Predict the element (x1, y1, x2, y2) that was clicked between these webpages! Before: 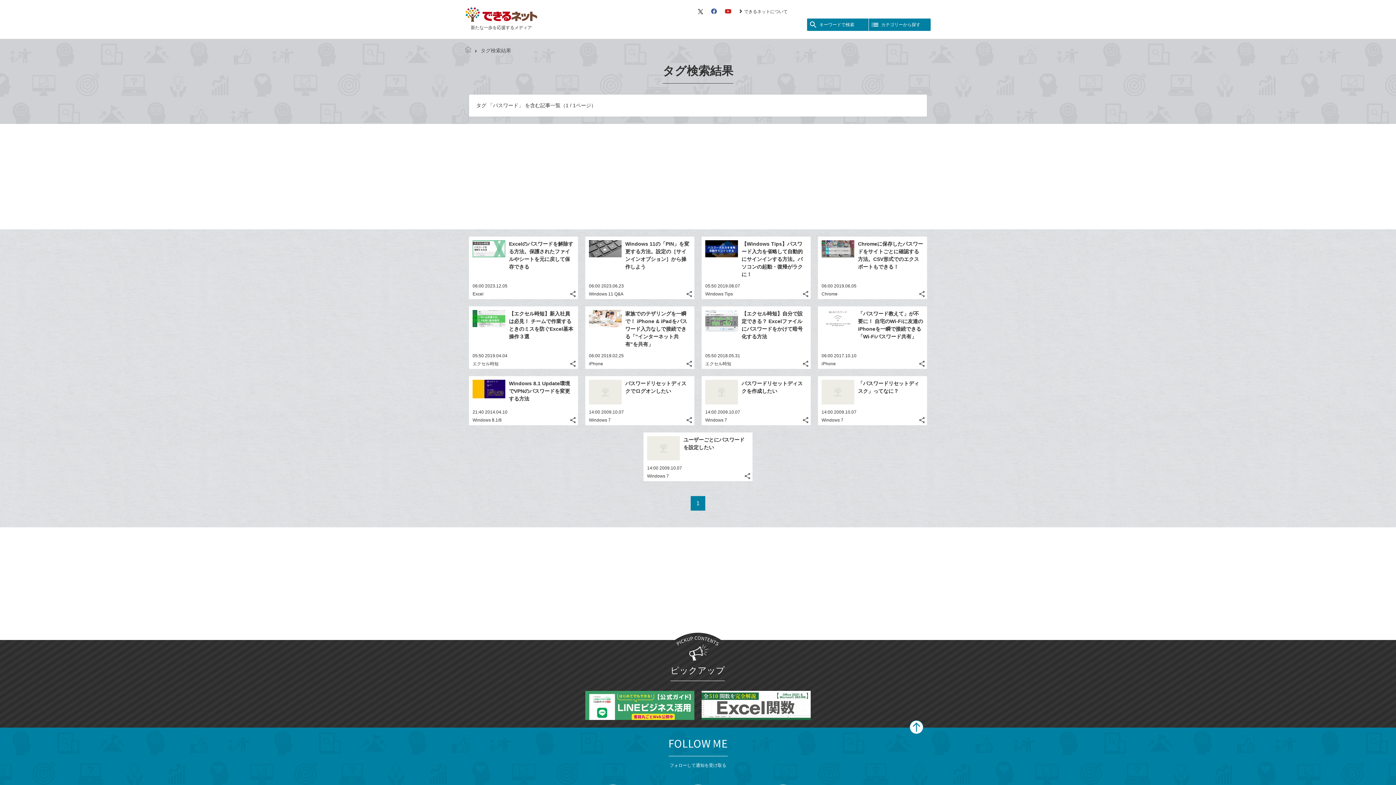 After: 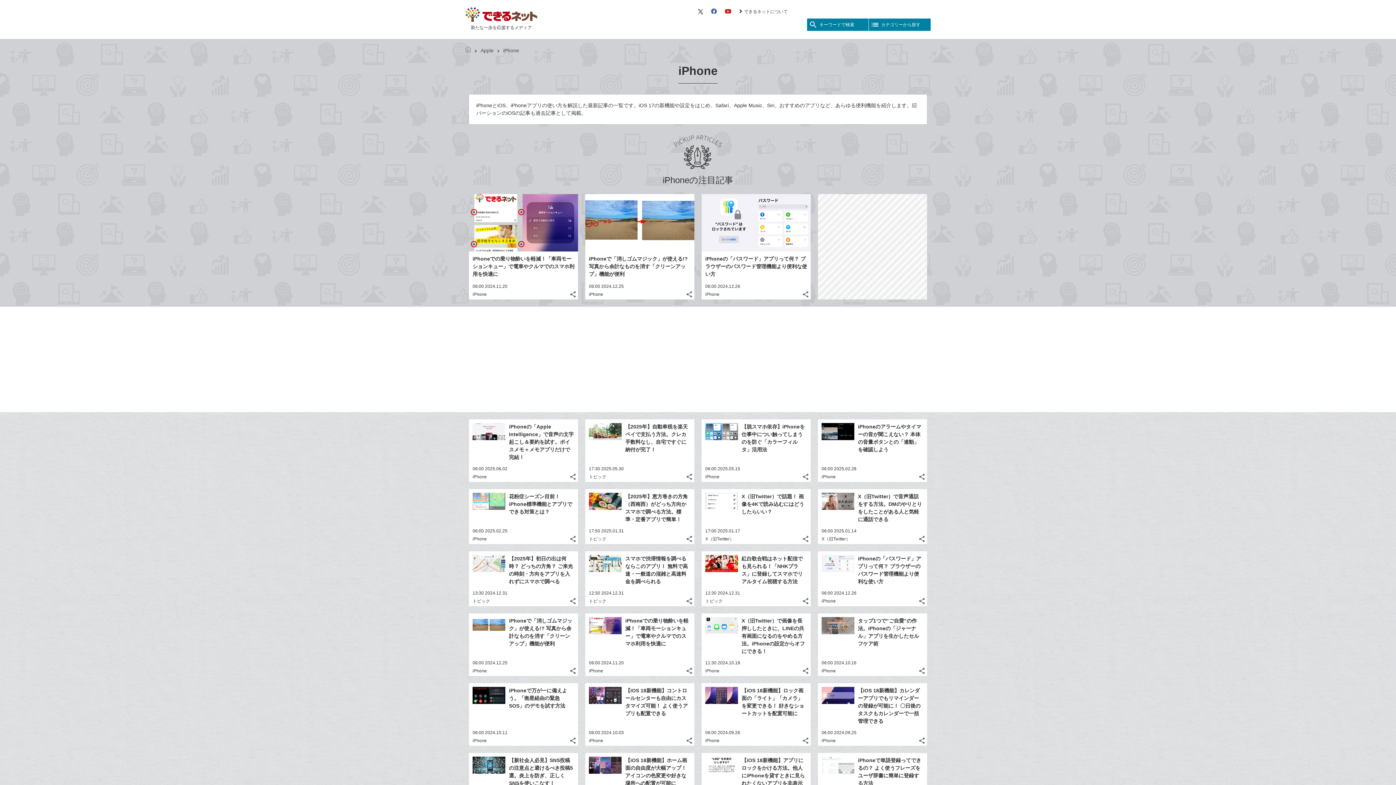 Action: bbox: (589, 361, 603, 366) label: iPhone